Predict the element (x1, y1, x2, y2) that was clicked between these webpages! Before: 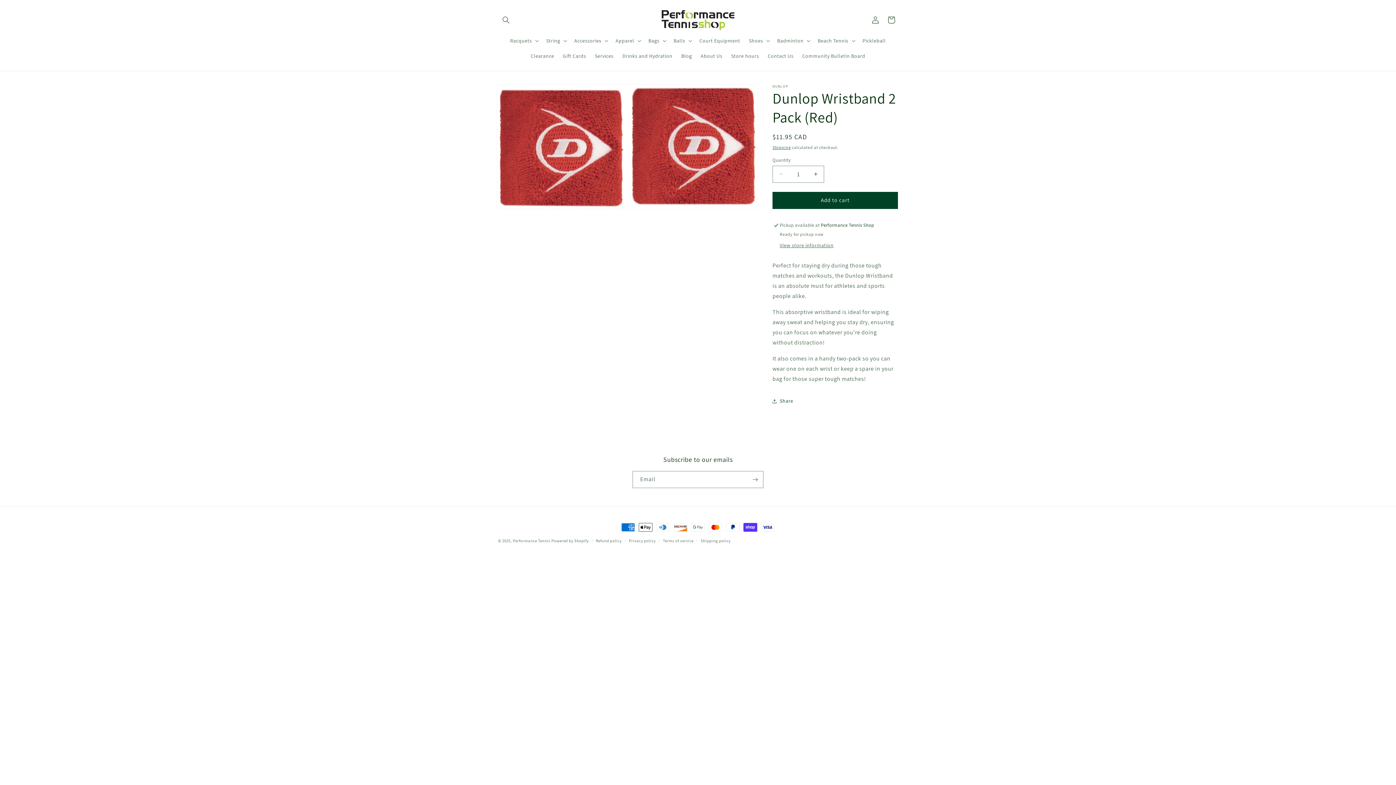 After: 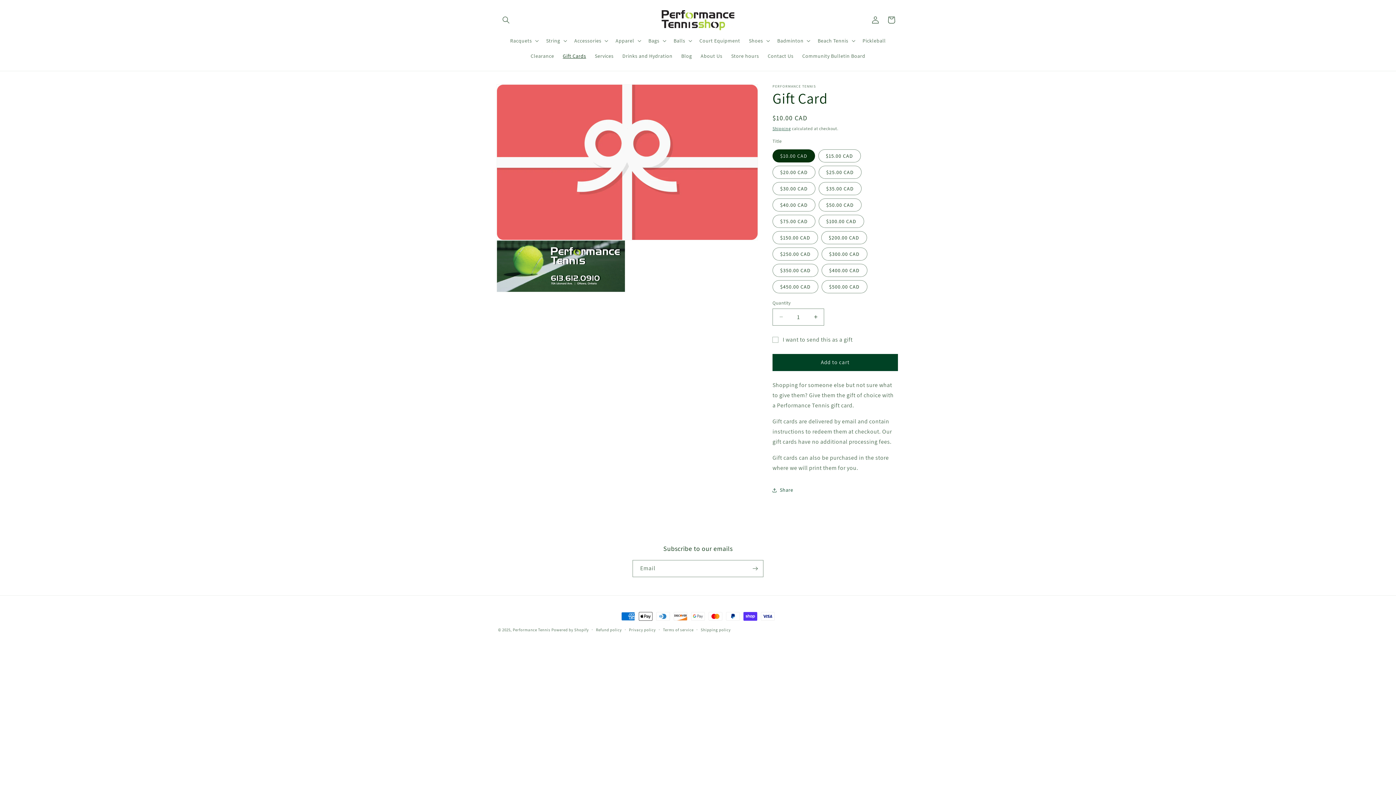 Action: label: Gift Cards bbox: (558, 48, 590, 63)